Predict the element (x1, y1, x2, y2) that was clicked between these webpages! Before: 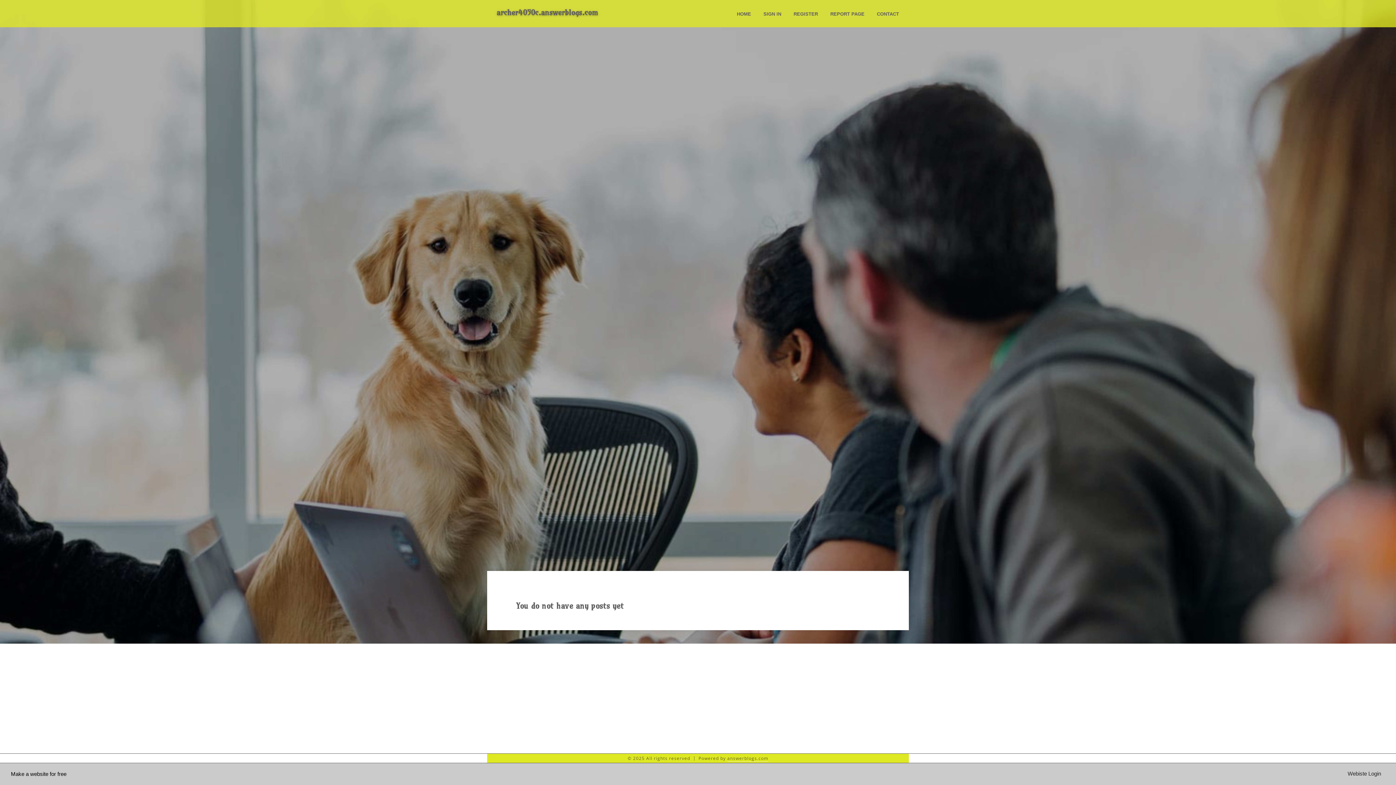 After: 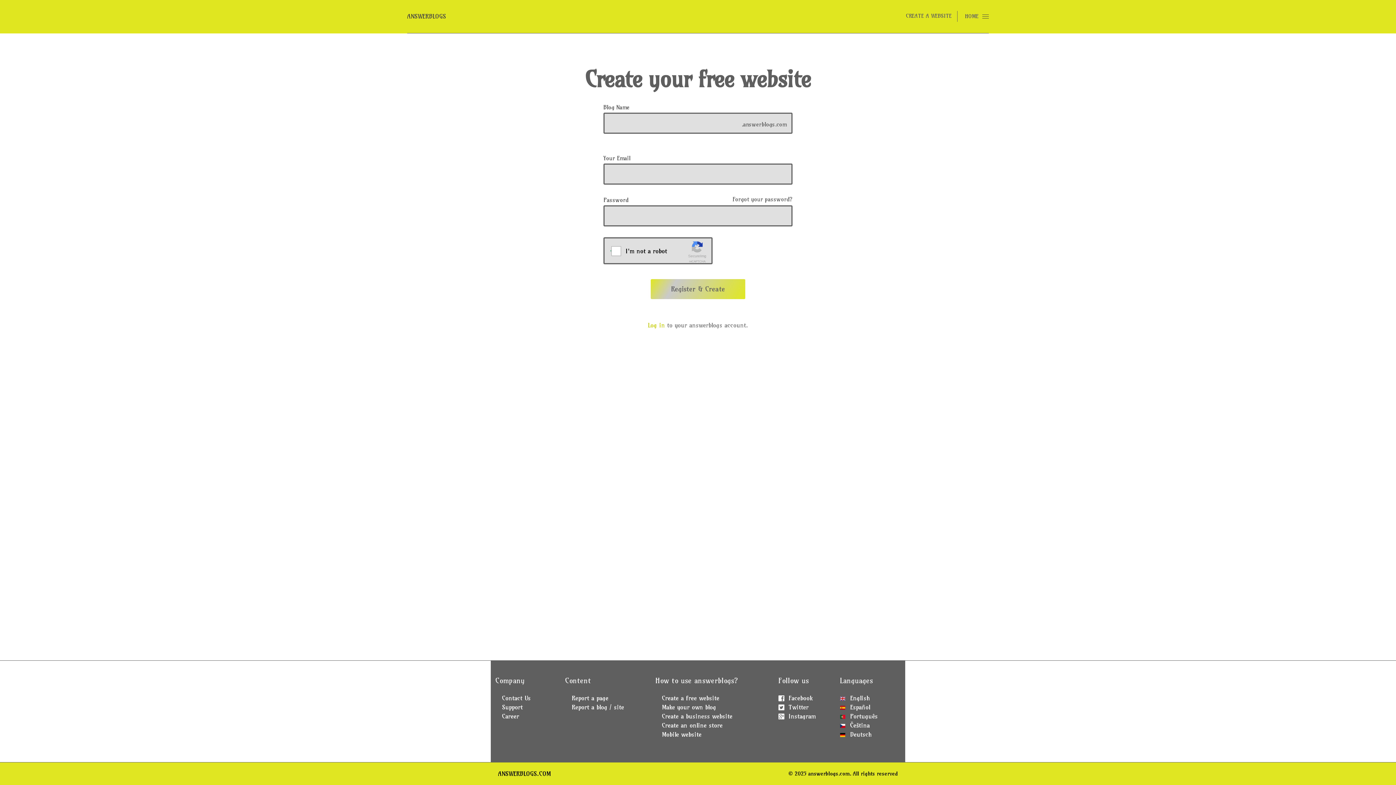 Action: bbox: (787, 0, 824, 27) label: REGISTER